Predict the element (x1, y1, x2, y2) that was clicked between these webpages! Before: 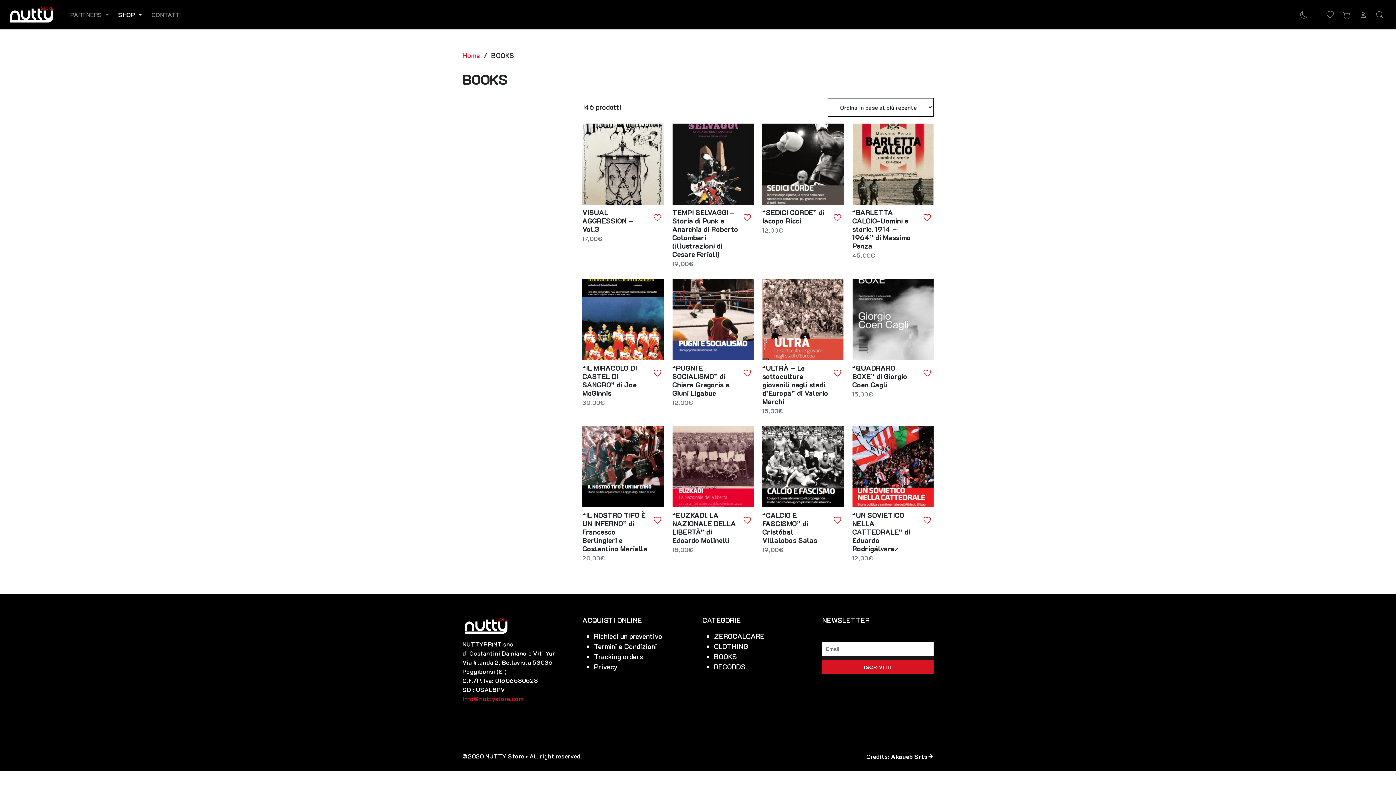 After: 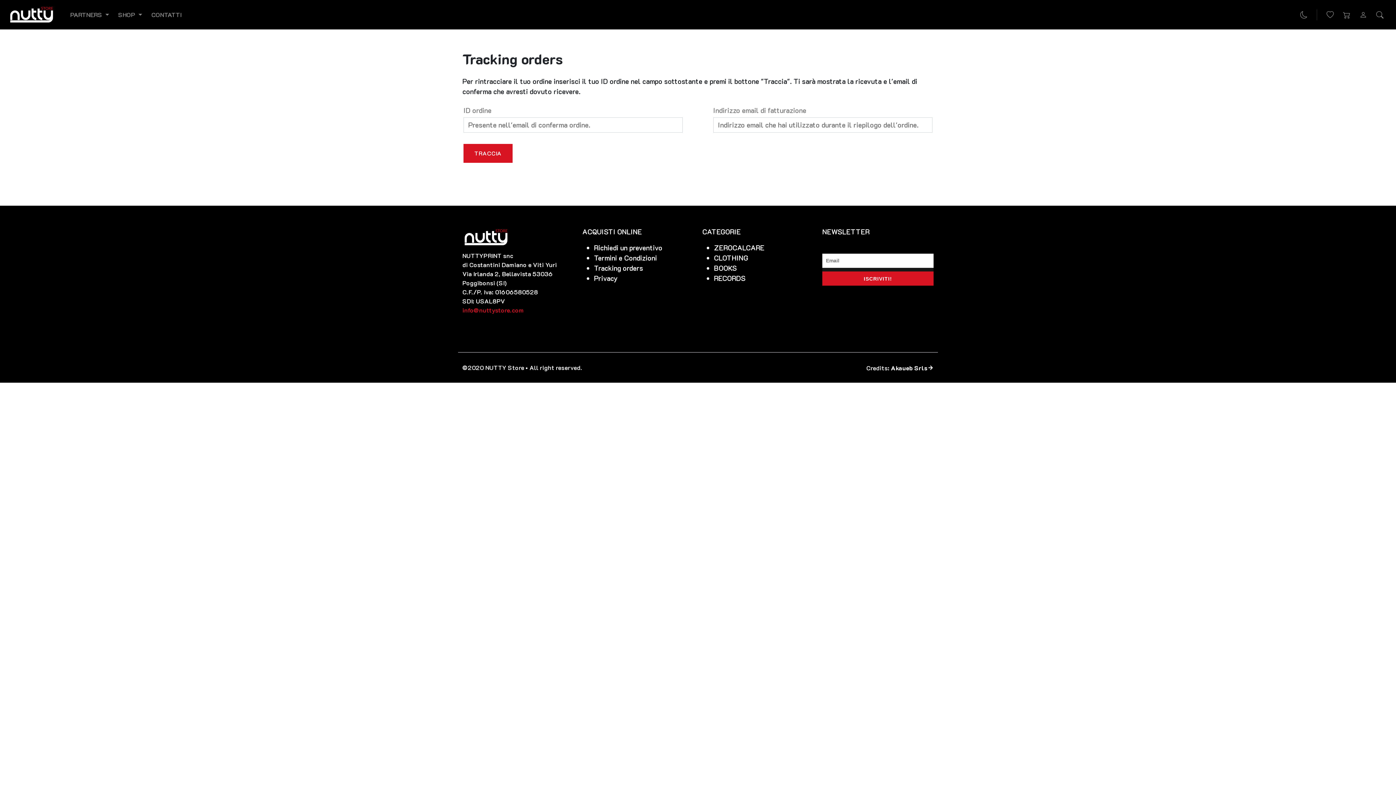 Action: label: Tracking orders bbox: (594, 652, 643, 661)